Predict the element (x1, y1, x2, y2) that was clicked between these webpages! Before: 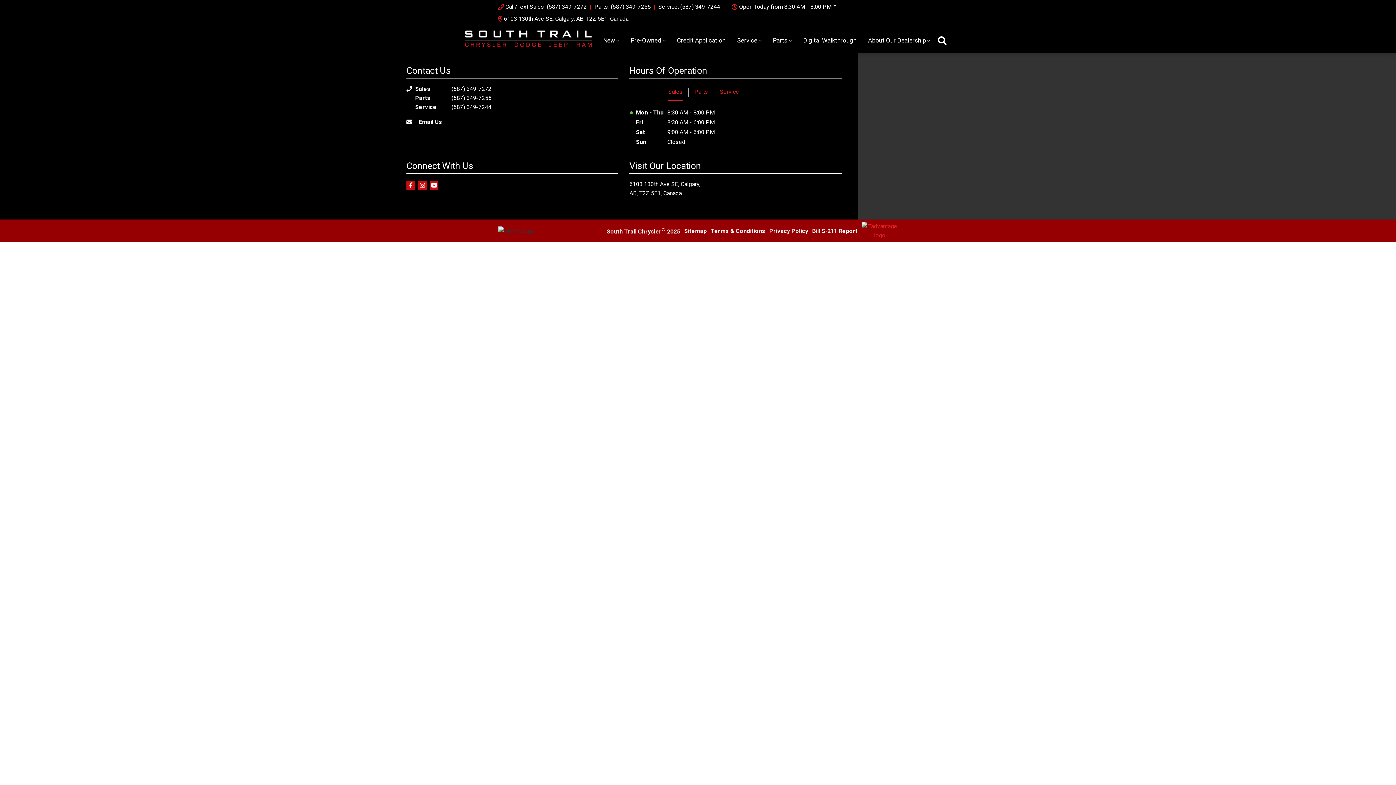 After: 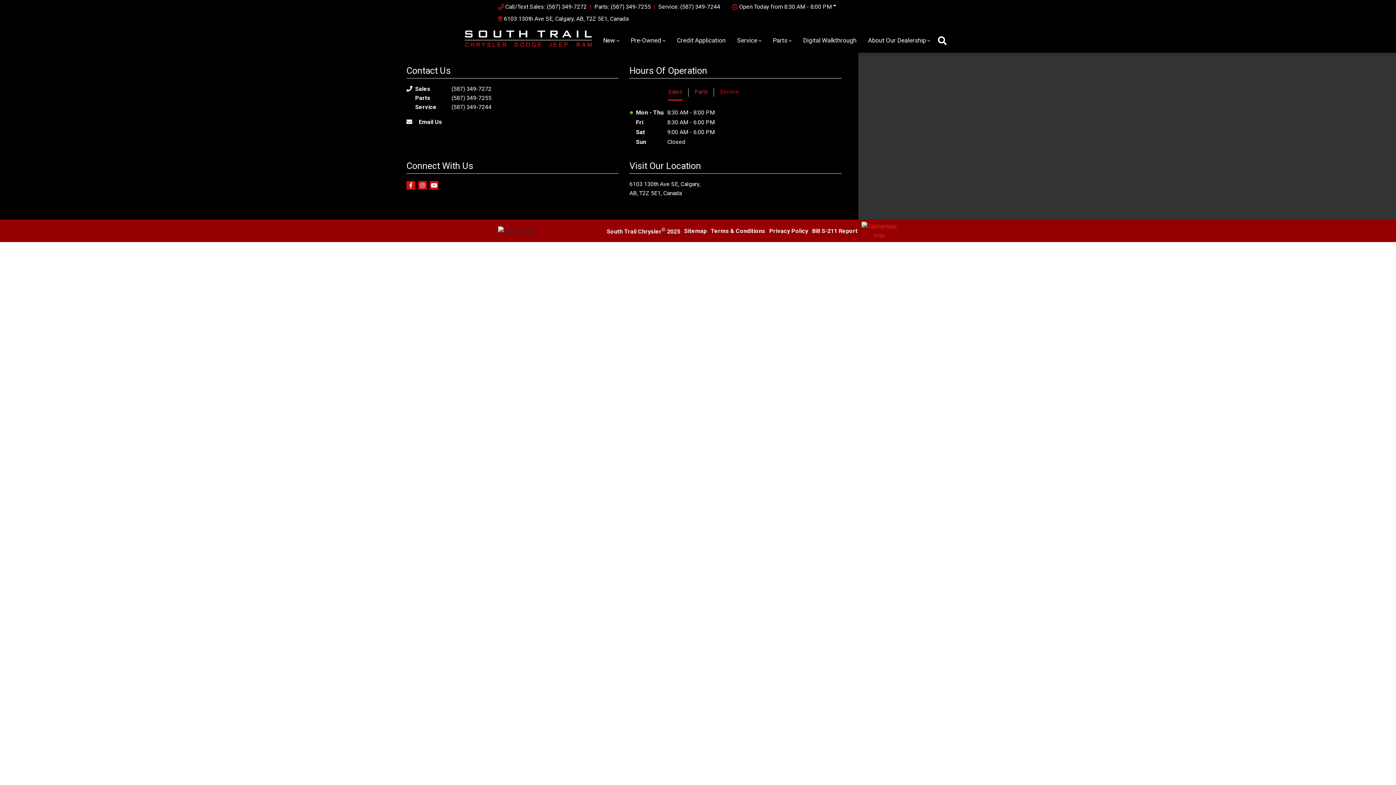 Action: bbox: (720, 84, 739, 100) label: Service